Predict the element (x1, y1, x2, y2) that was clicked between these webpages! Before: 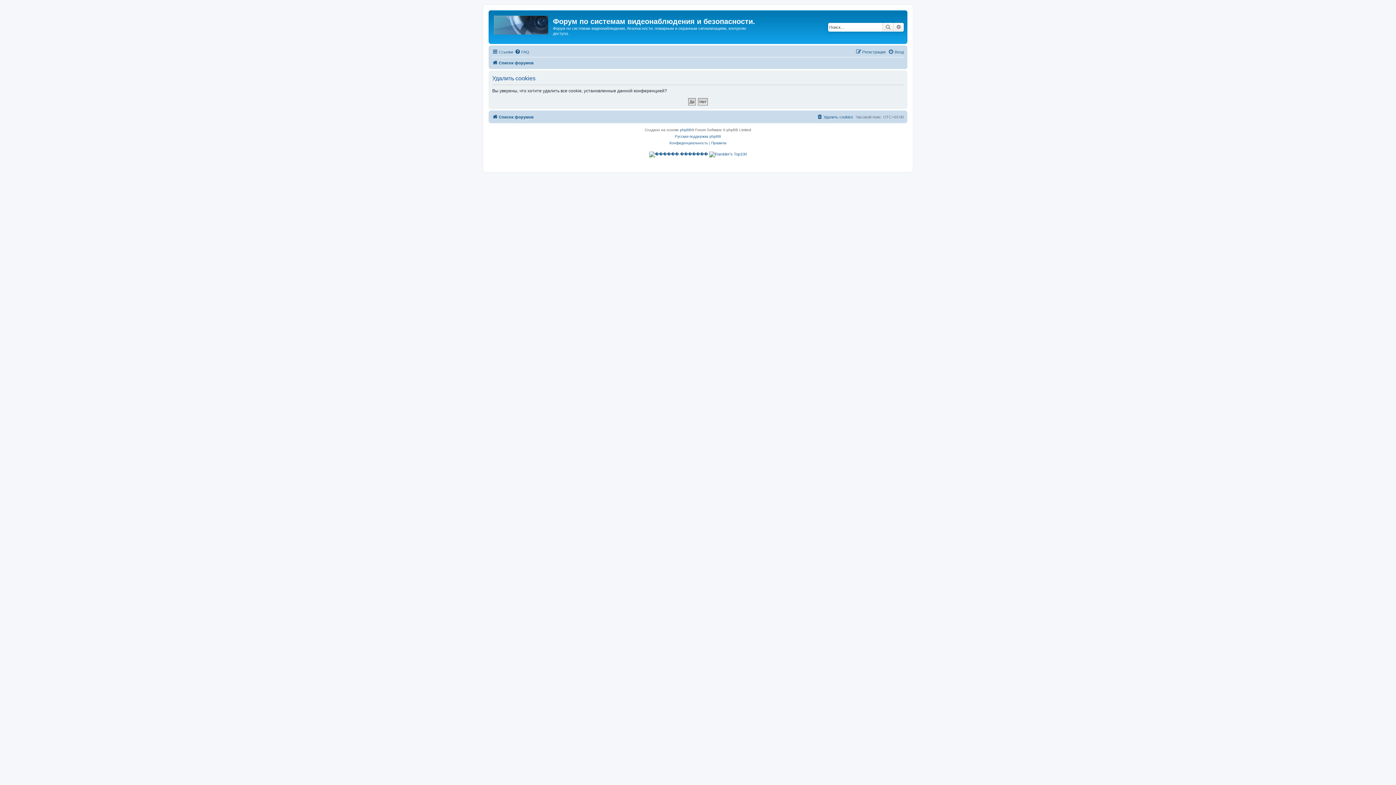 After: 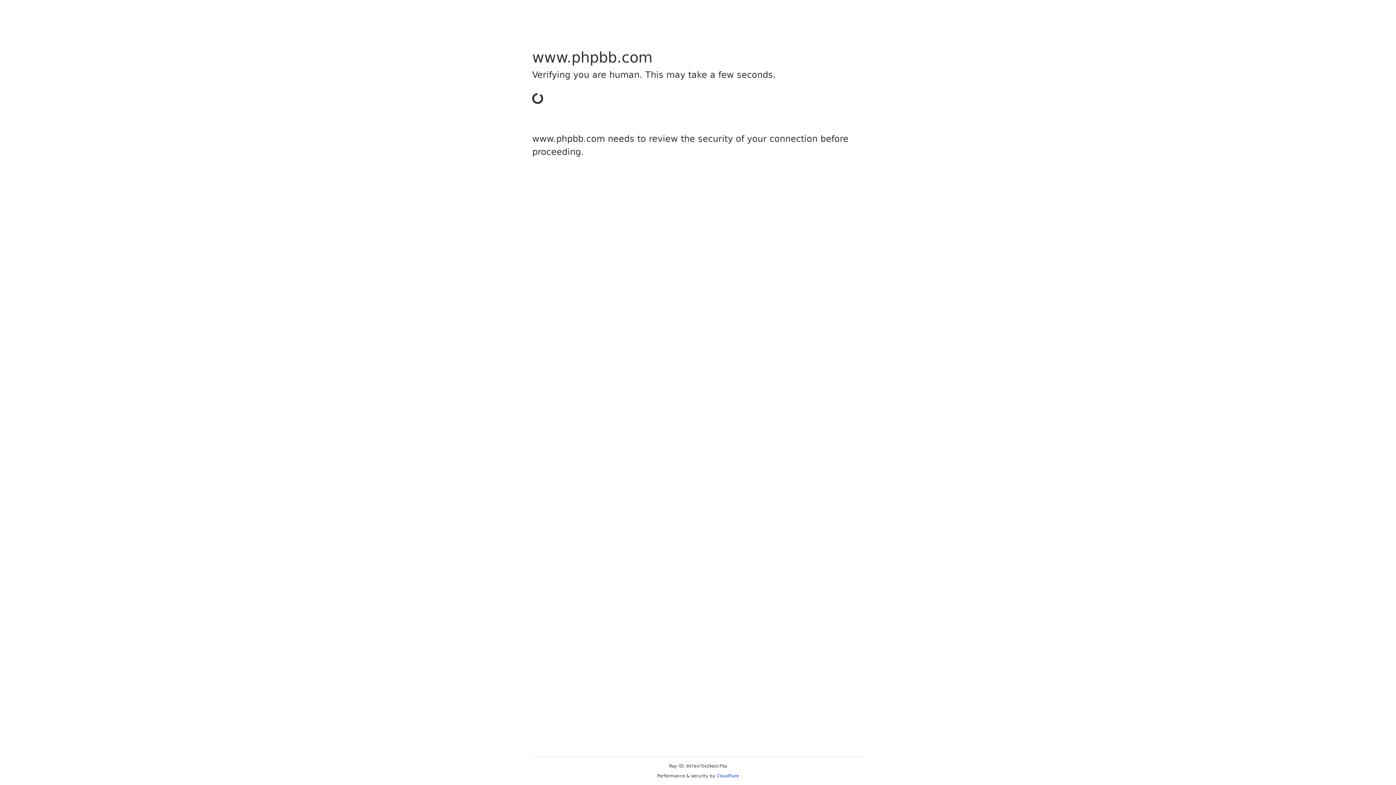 Action: bbox: (680, 126, 691, 133) label: phpBB